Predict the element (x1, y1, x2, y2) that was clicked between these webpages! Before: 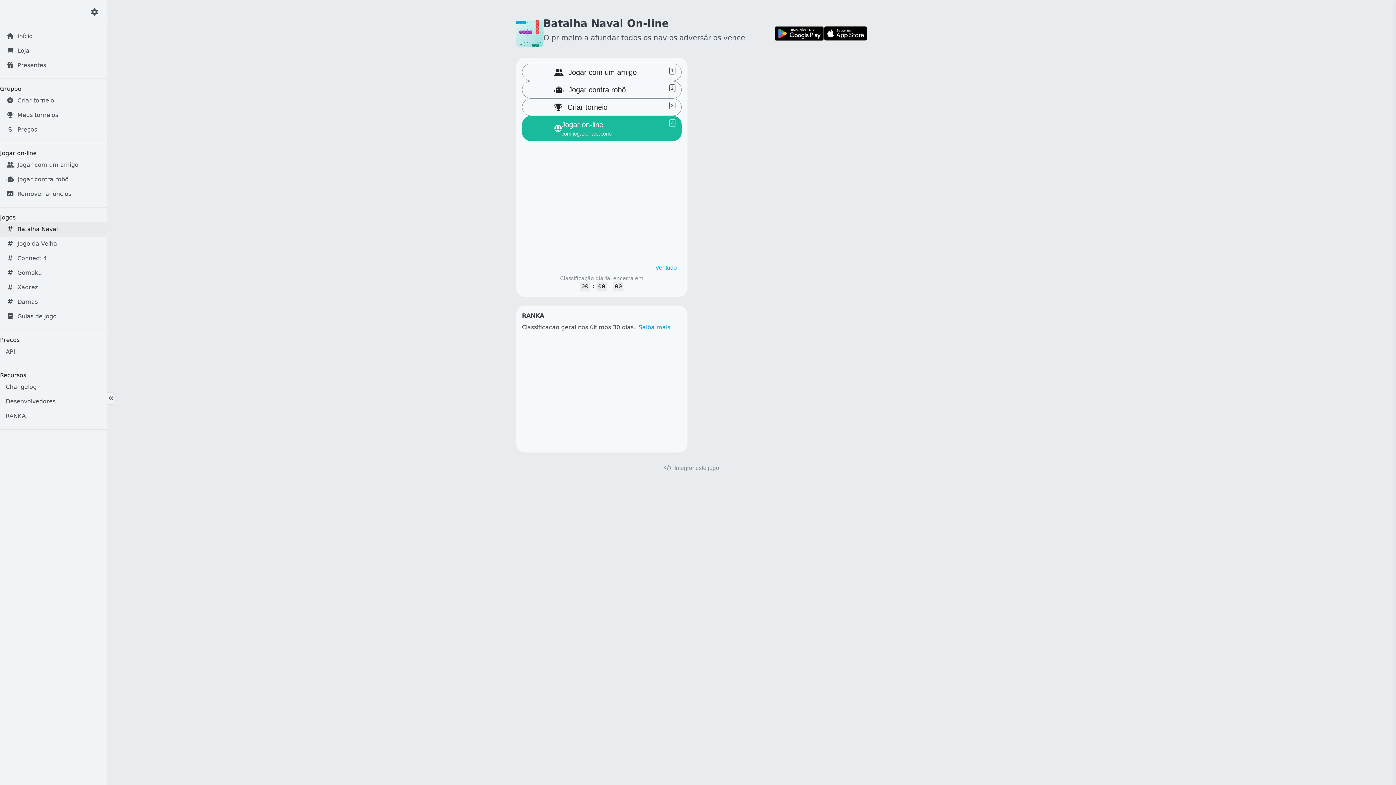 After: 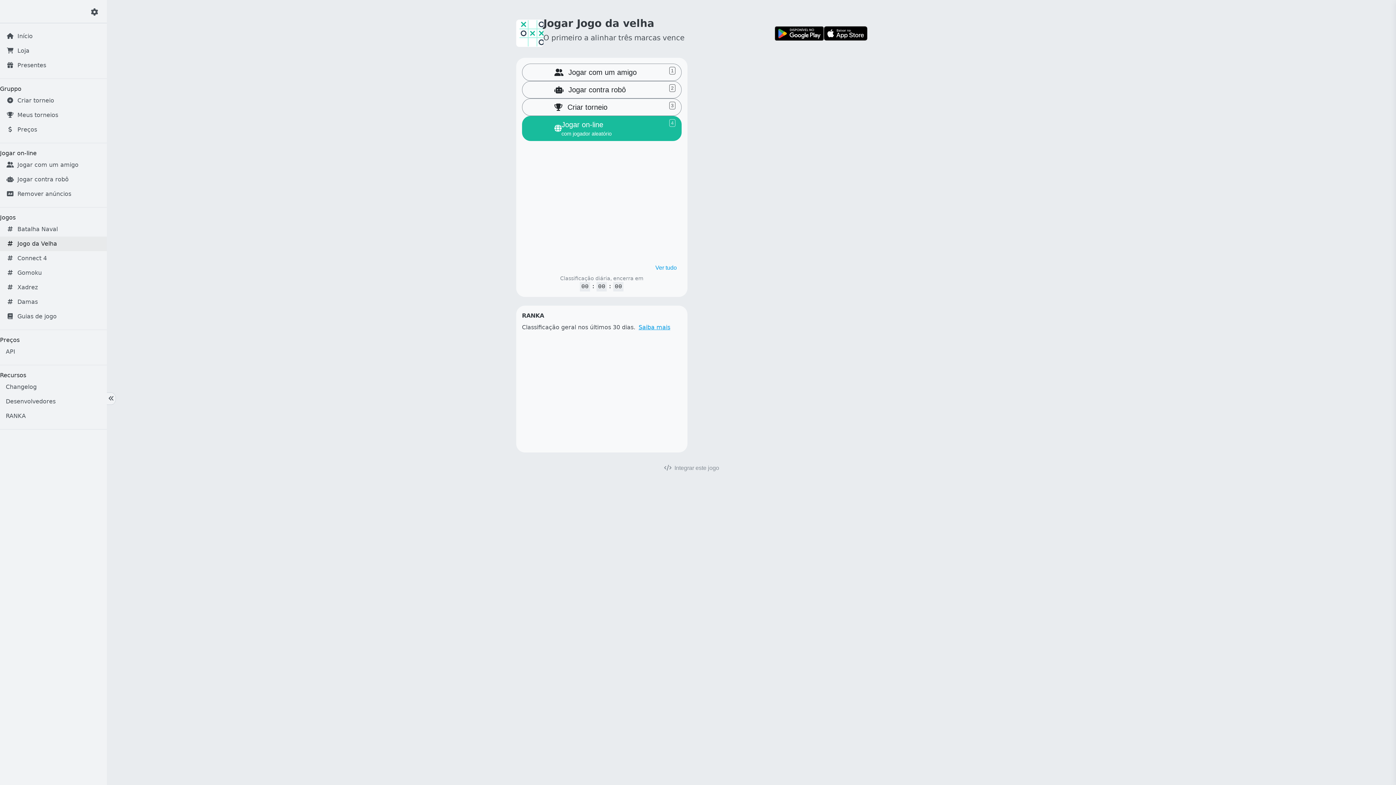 Action: bbox: (0, 236, 107, 251) label: Jogo da Velha